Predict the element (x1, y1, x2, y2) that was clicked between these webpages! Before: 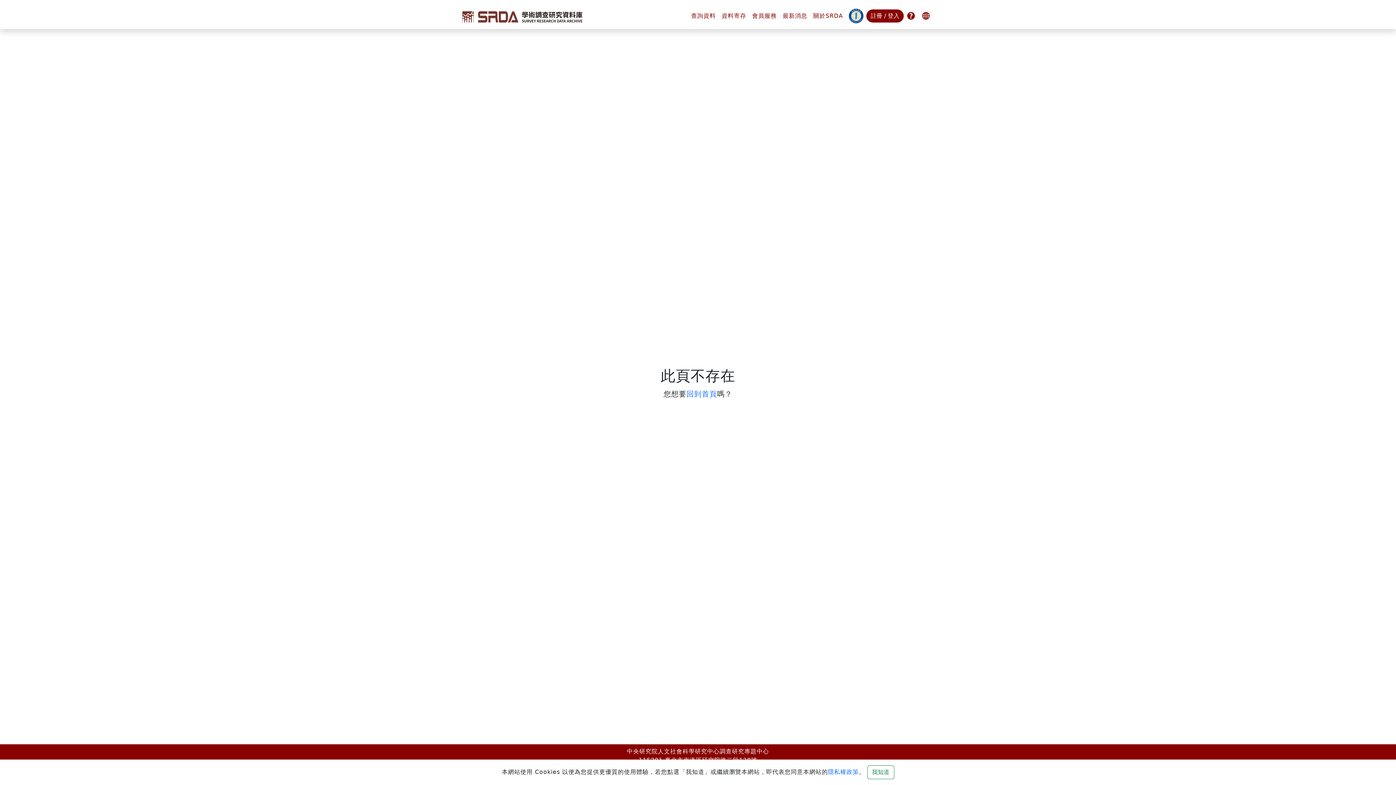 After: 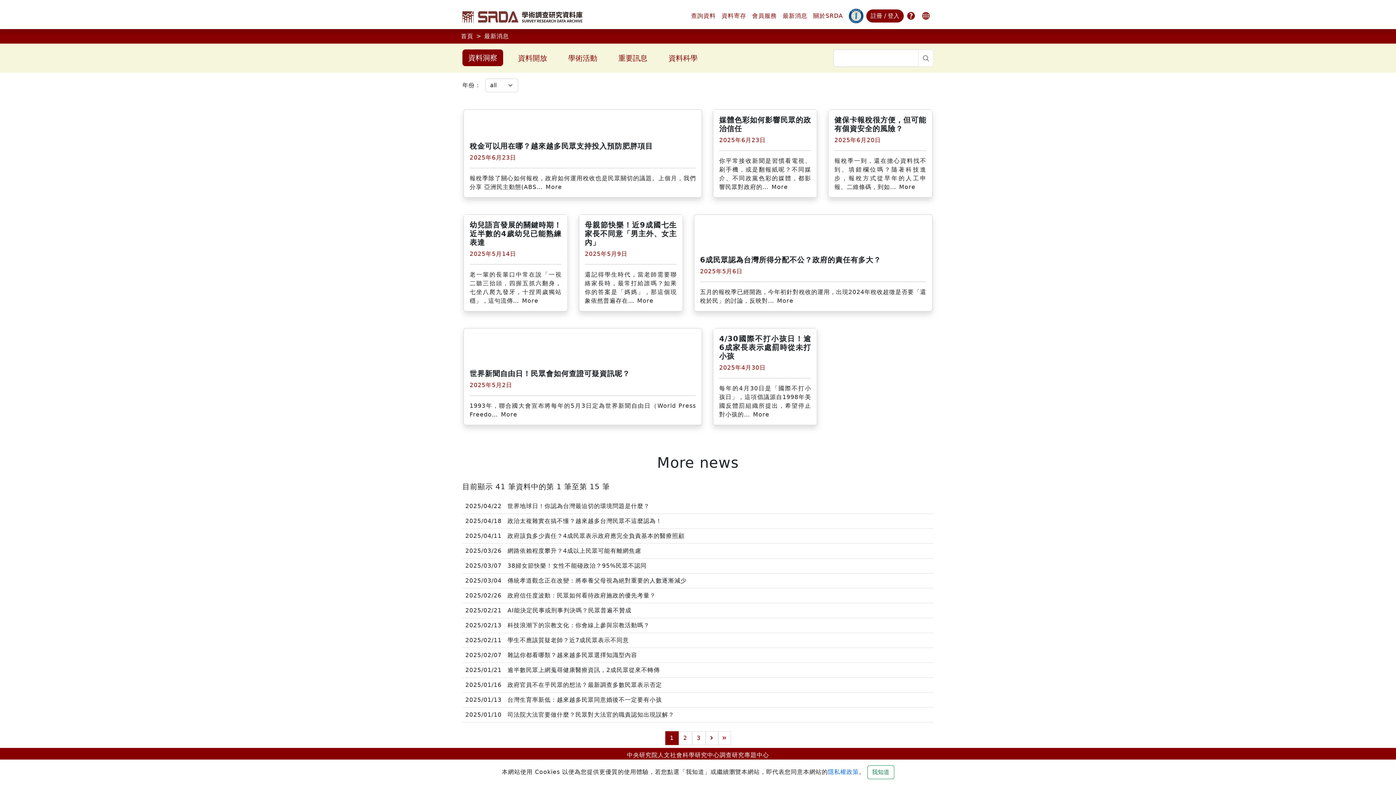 Action: bbox: (780, 8, 810, 23) label: 最新消息